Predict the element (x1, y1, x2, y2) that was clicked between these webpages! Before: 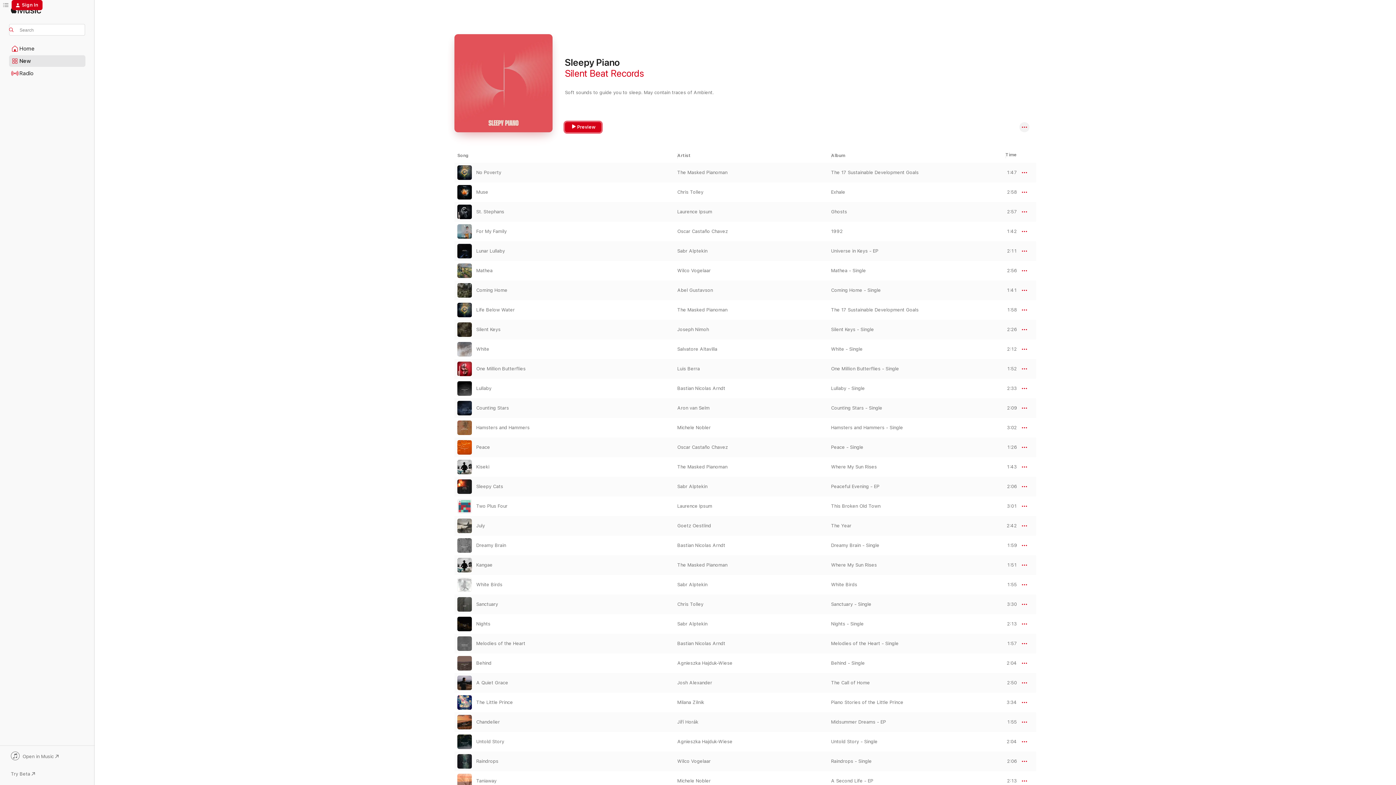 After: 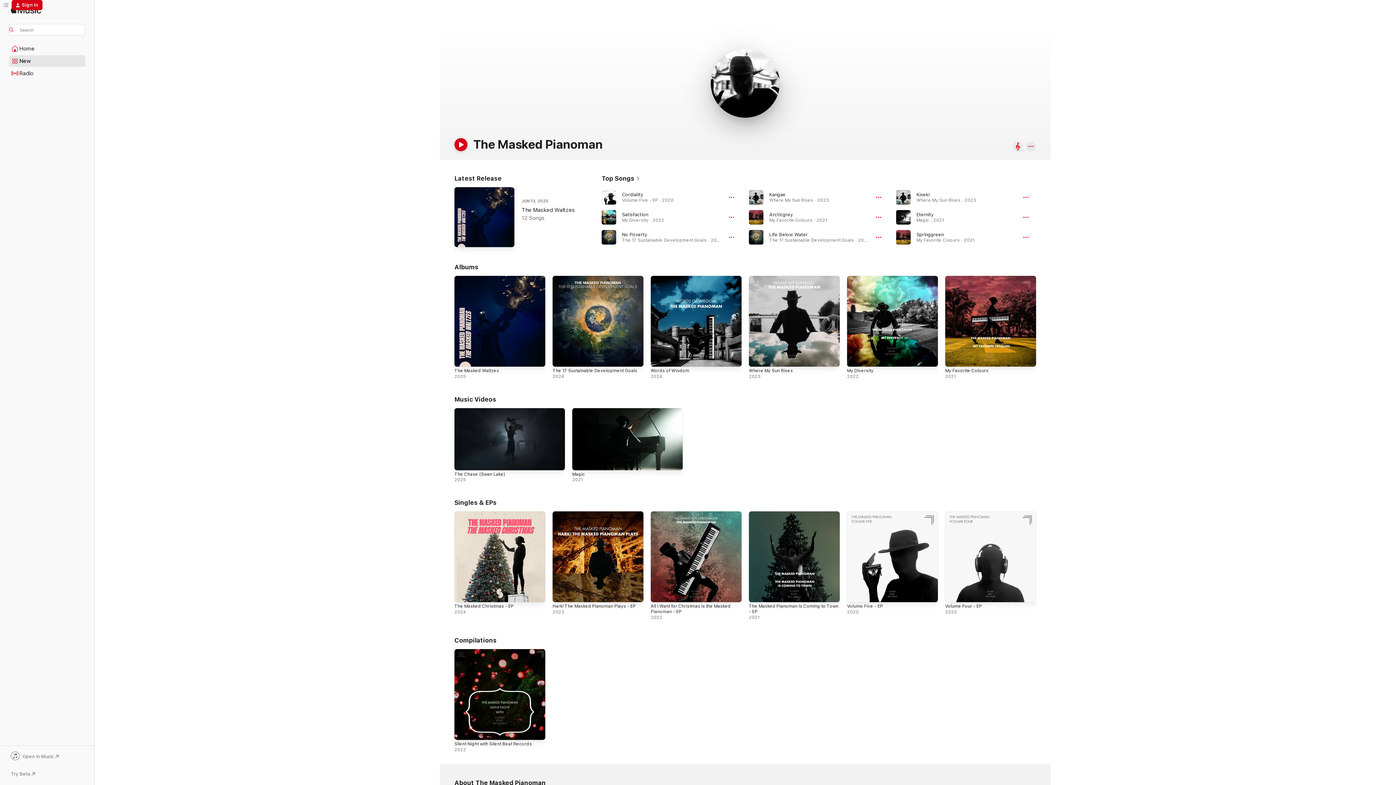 Action: label: The Masked Pianoman bbox: (677, 464, 727, 469)